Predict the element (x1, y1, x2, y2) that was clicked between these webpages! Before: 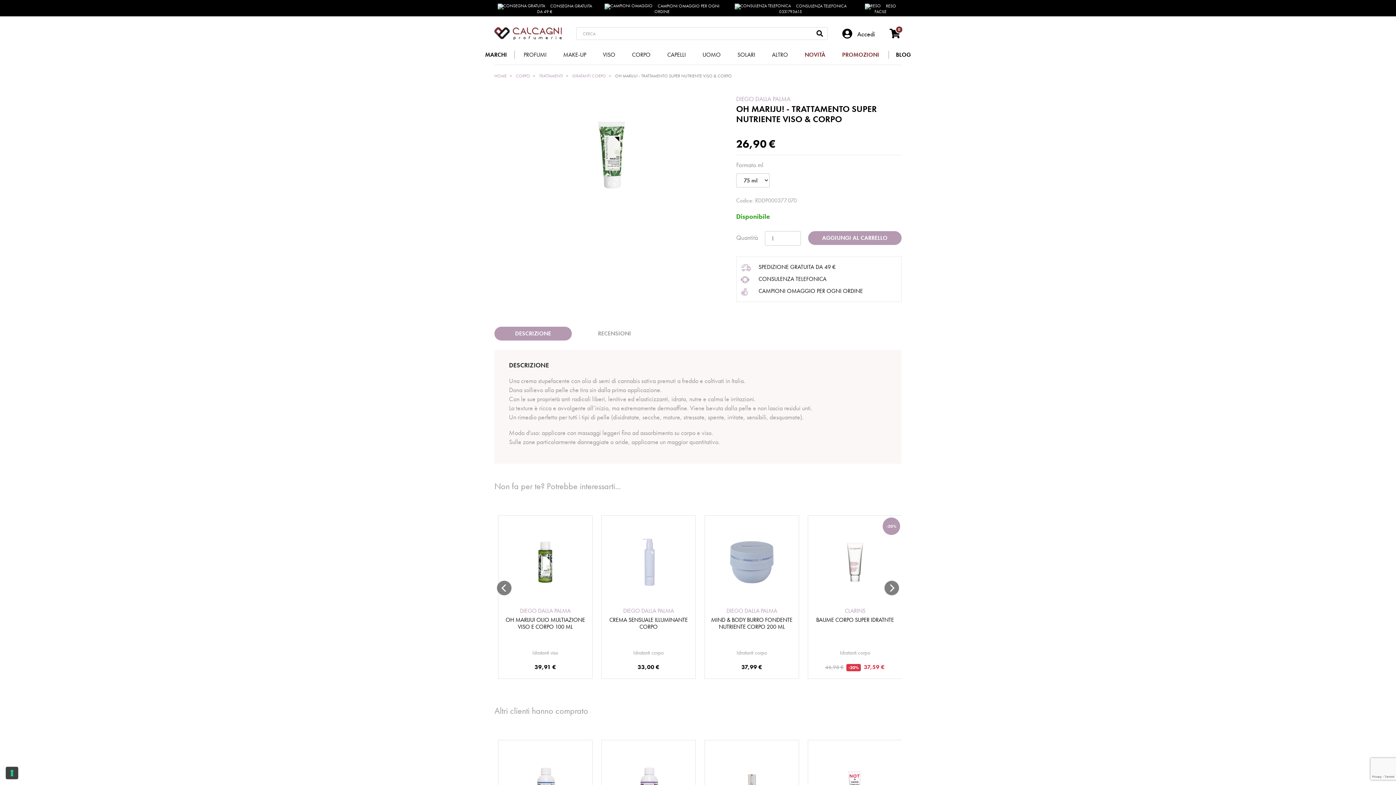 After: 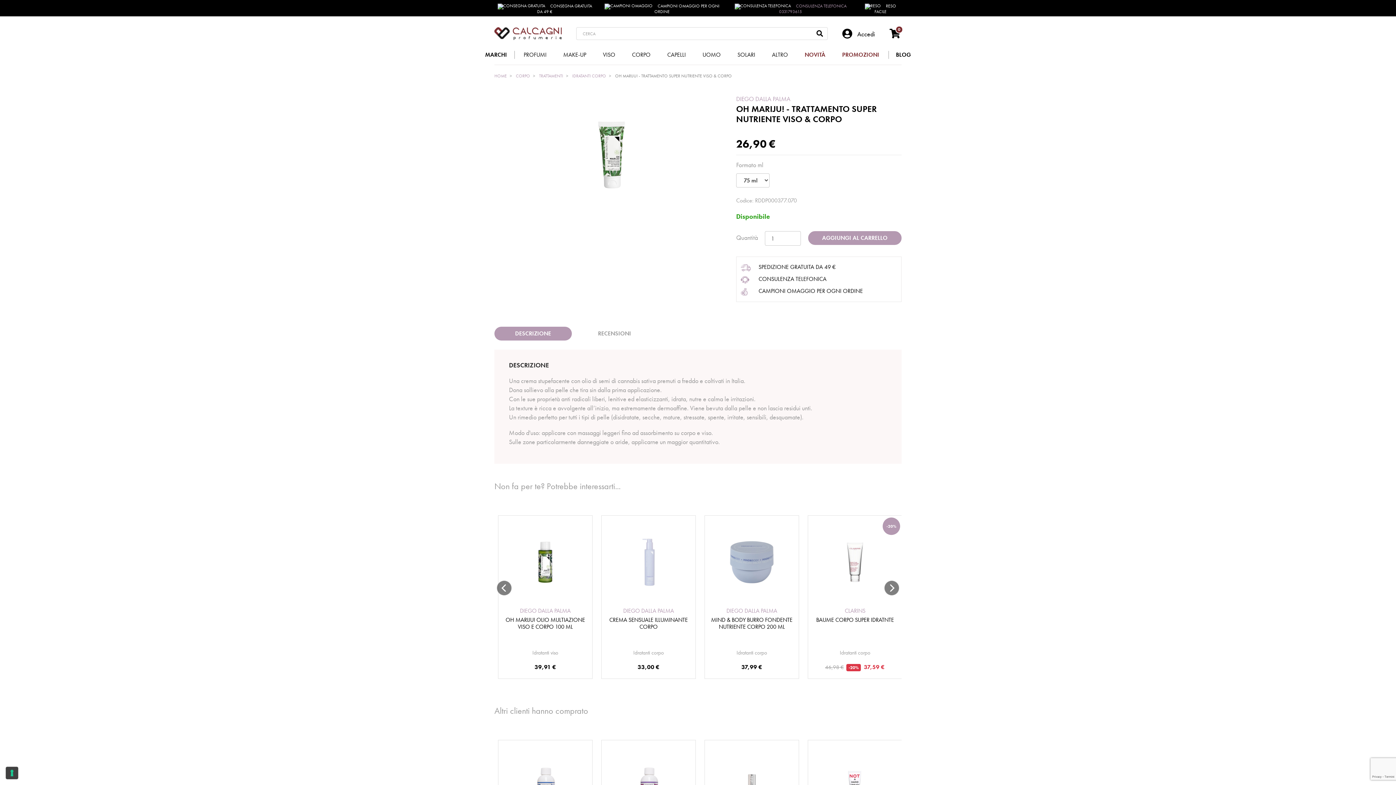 Action: bbox: (779, 3, 846, 14) label: CONSULENZA TELEFONICA 0331793615